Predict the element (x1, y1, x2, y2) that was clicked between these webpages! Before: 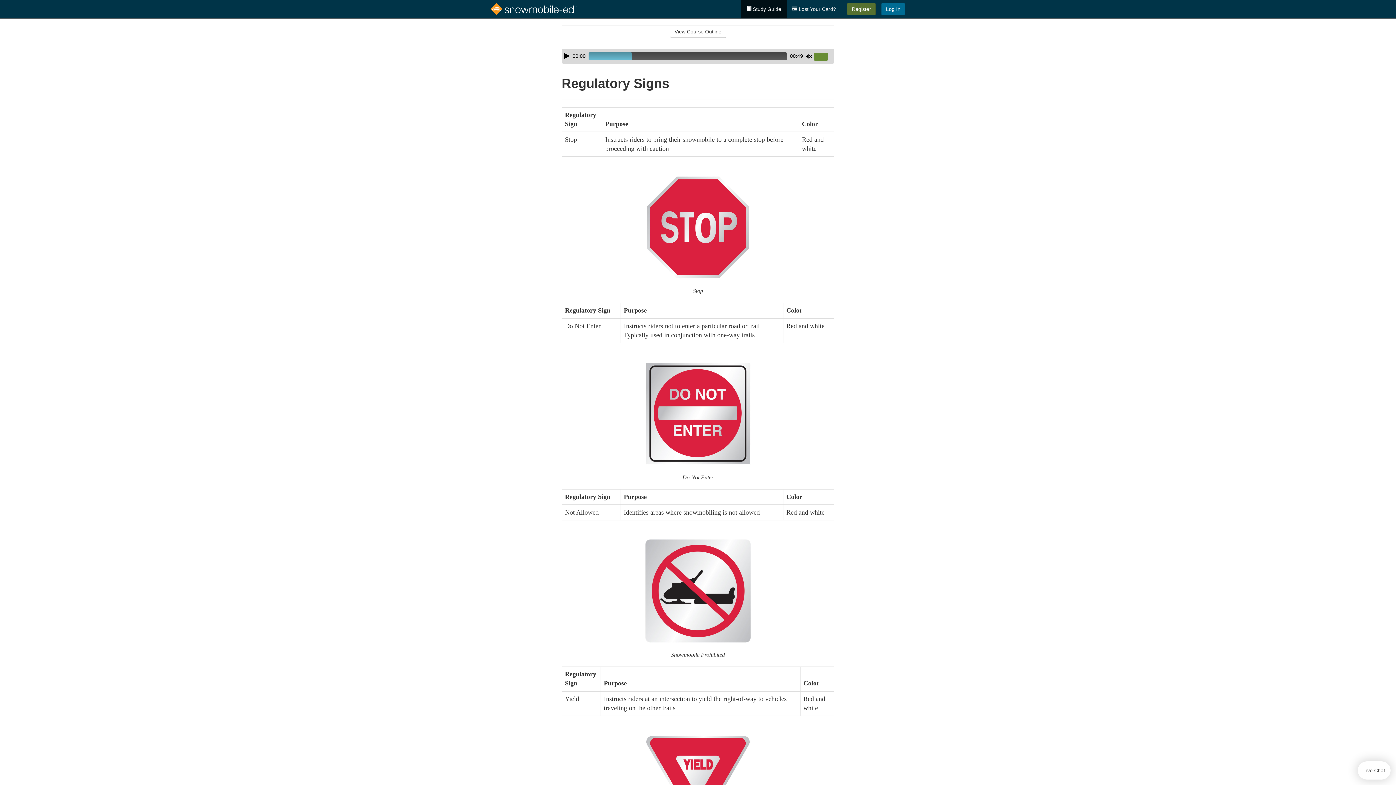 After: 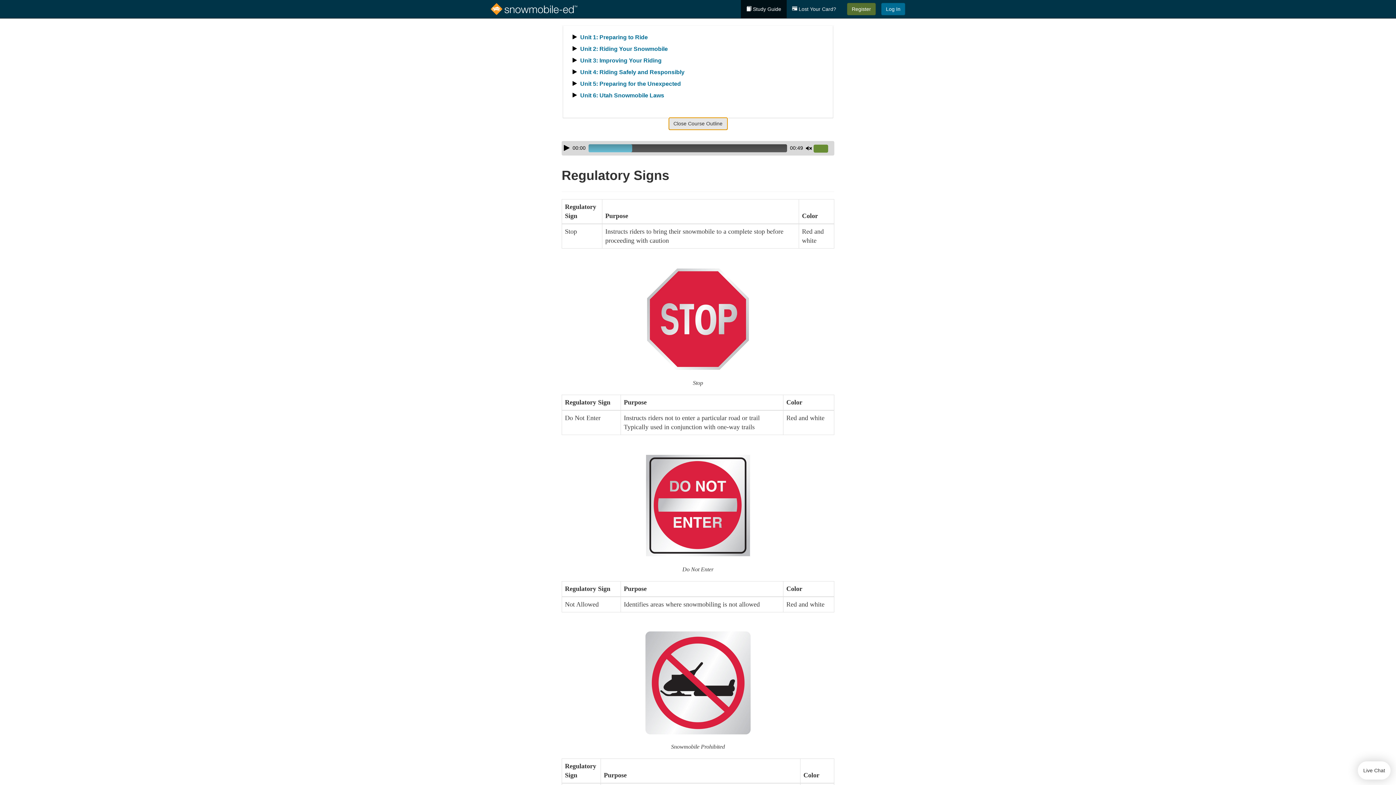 Action: bbox: (670, 25, 726, 37) label: View Course Outline